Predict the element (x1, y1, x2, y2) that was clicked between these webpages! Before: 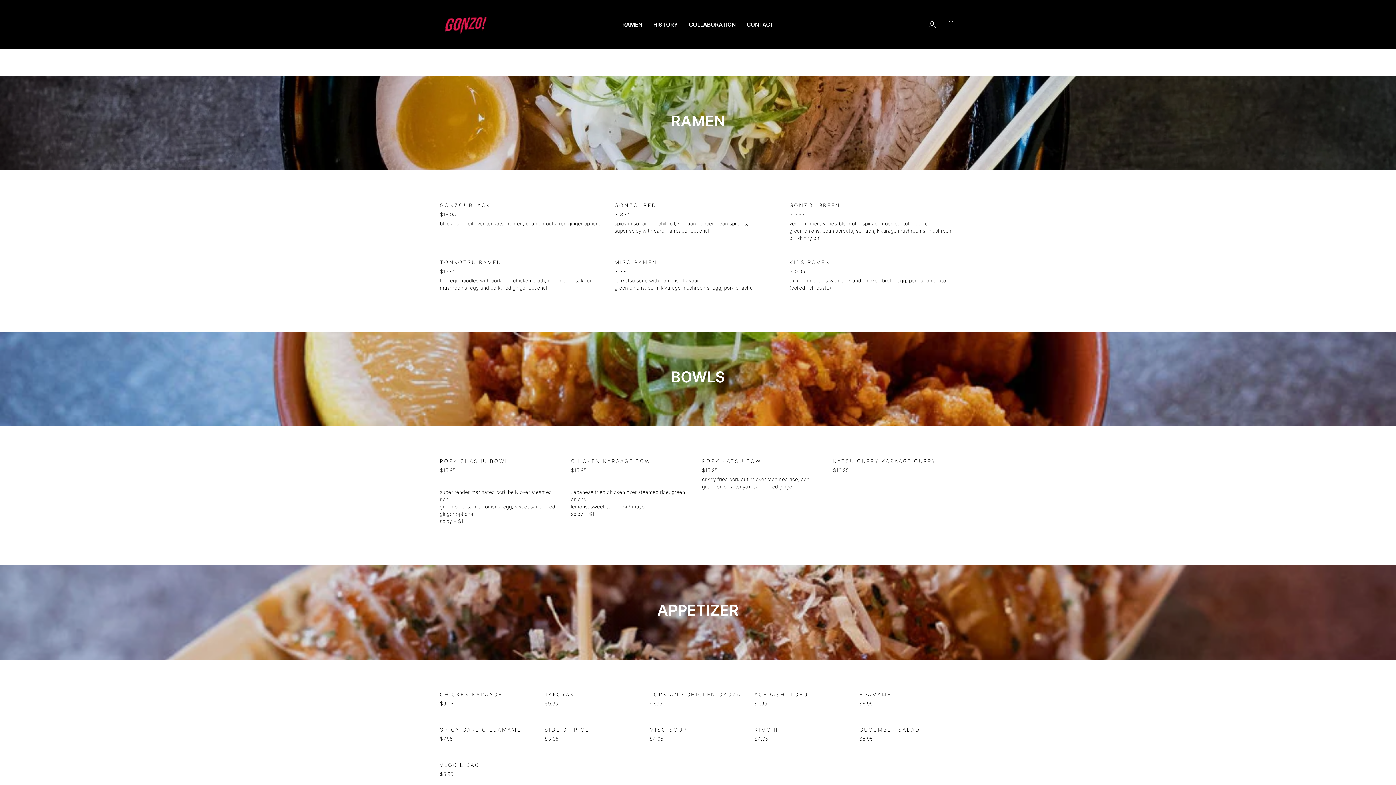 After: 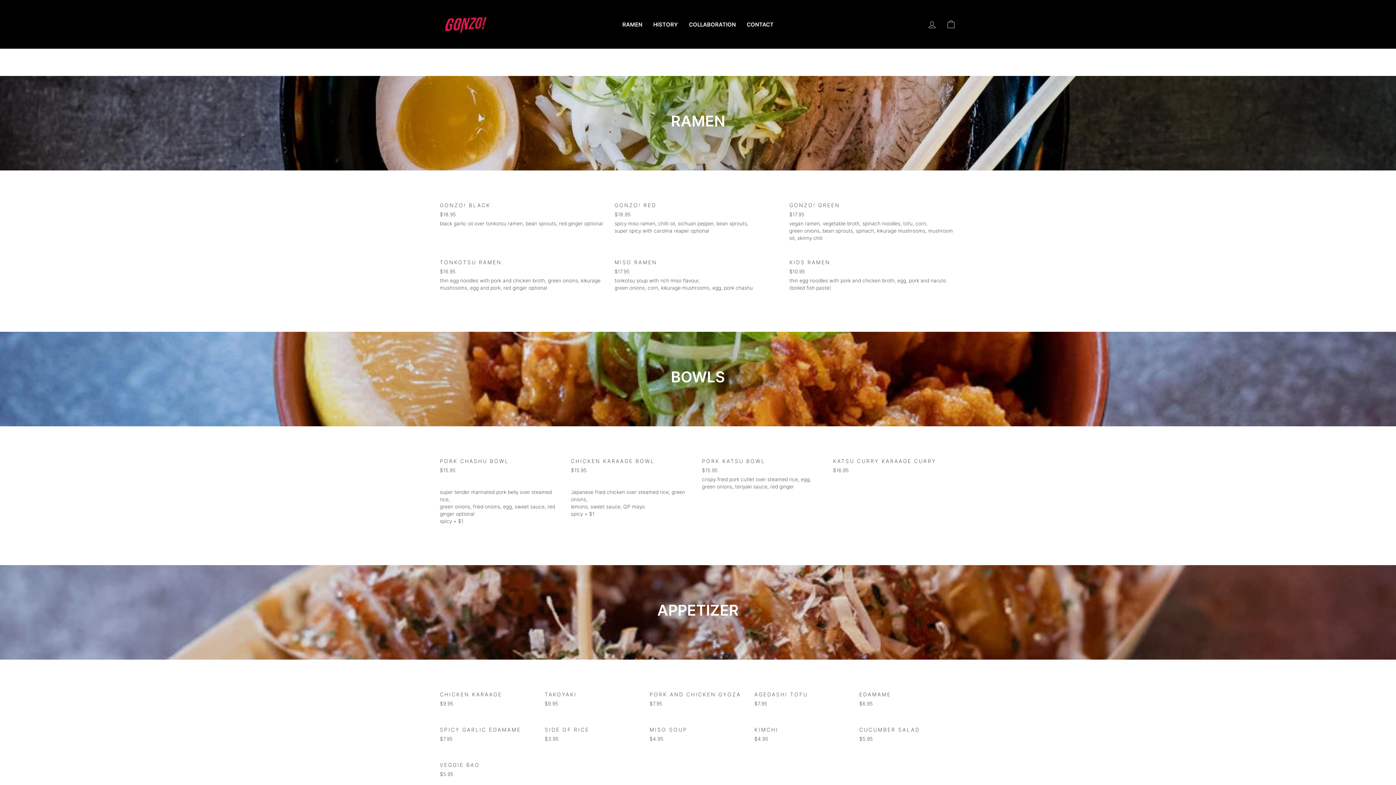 Action: label: SIDE OF RICE
$3.95 bbox: (544, 722, 641, 746)